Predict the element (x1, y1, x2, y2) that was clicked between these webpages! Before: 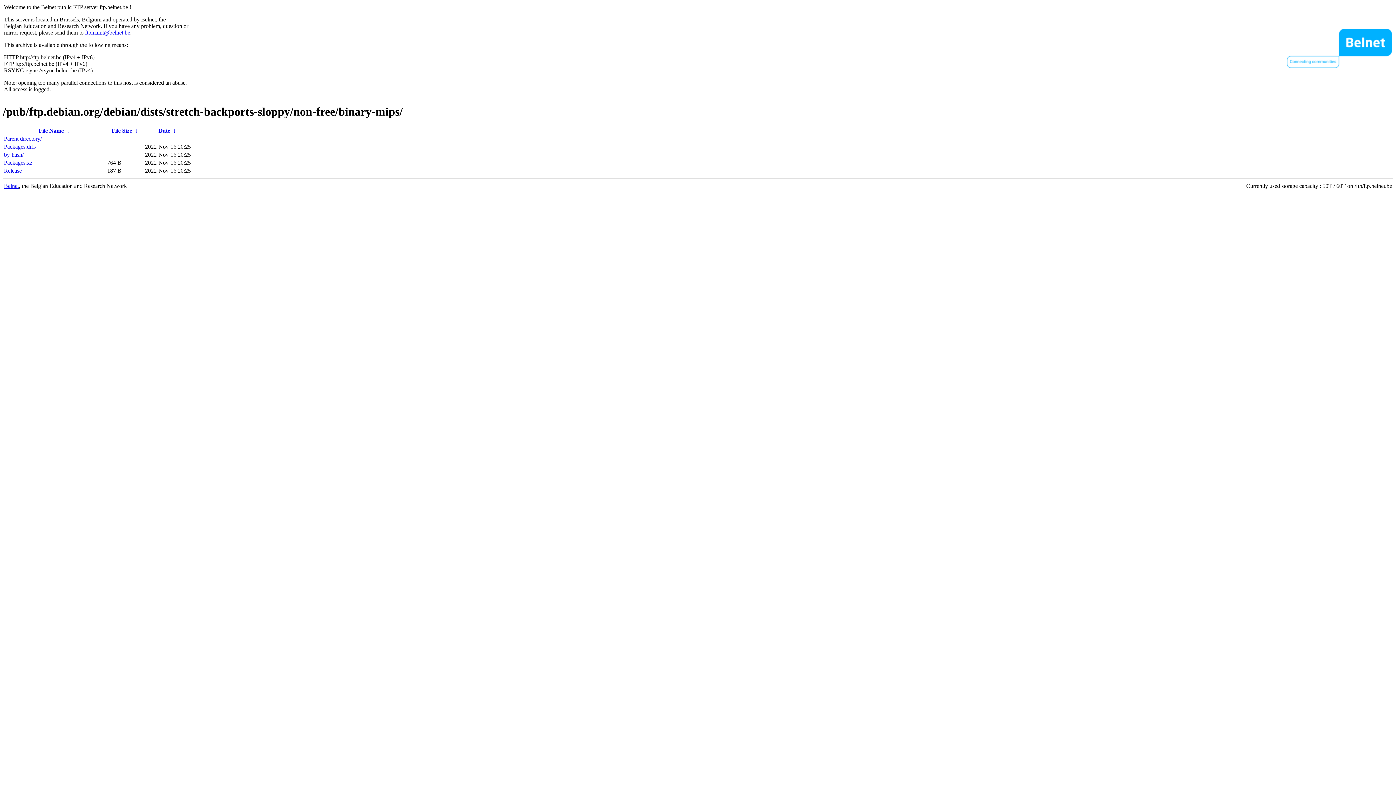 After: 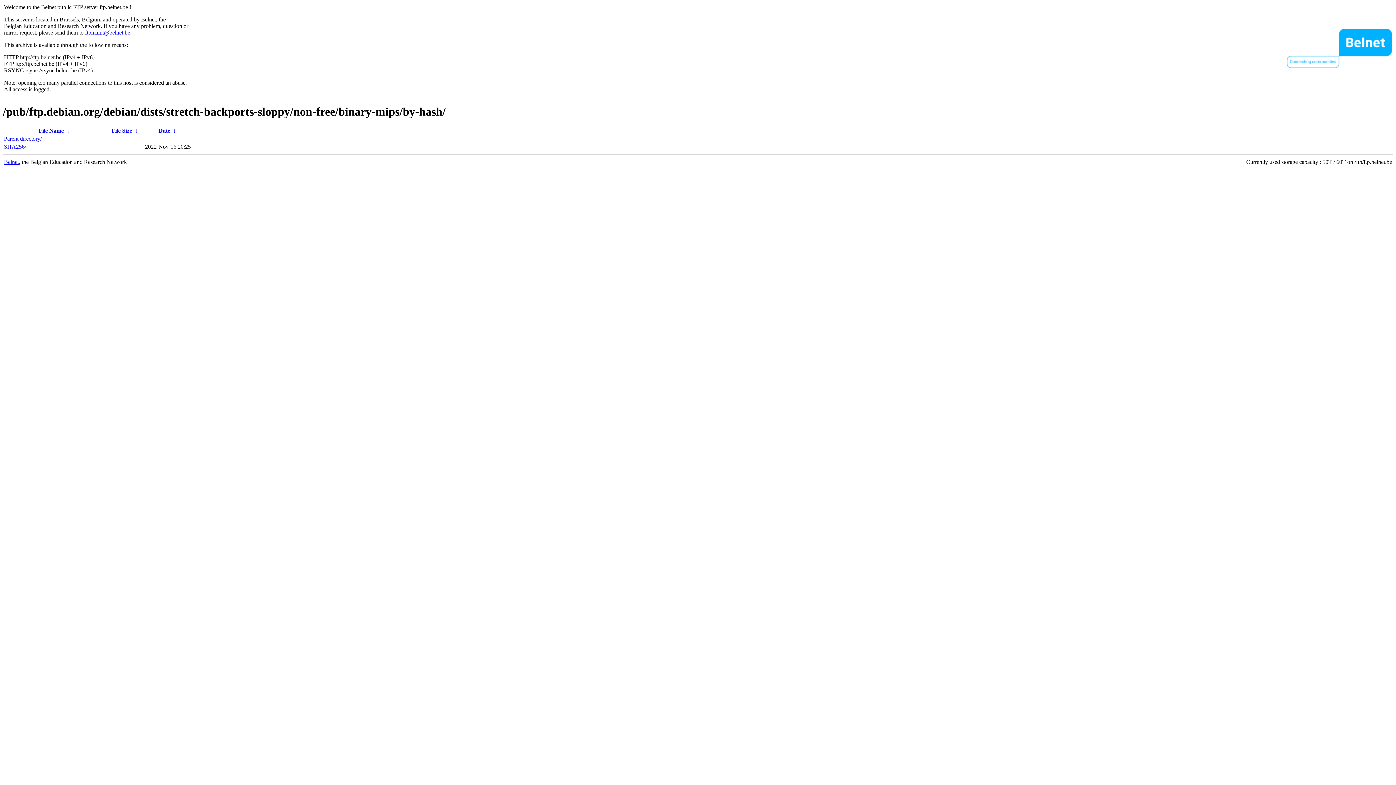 Action: label: by-hash/ bbox: (4, 151, 23, 157)